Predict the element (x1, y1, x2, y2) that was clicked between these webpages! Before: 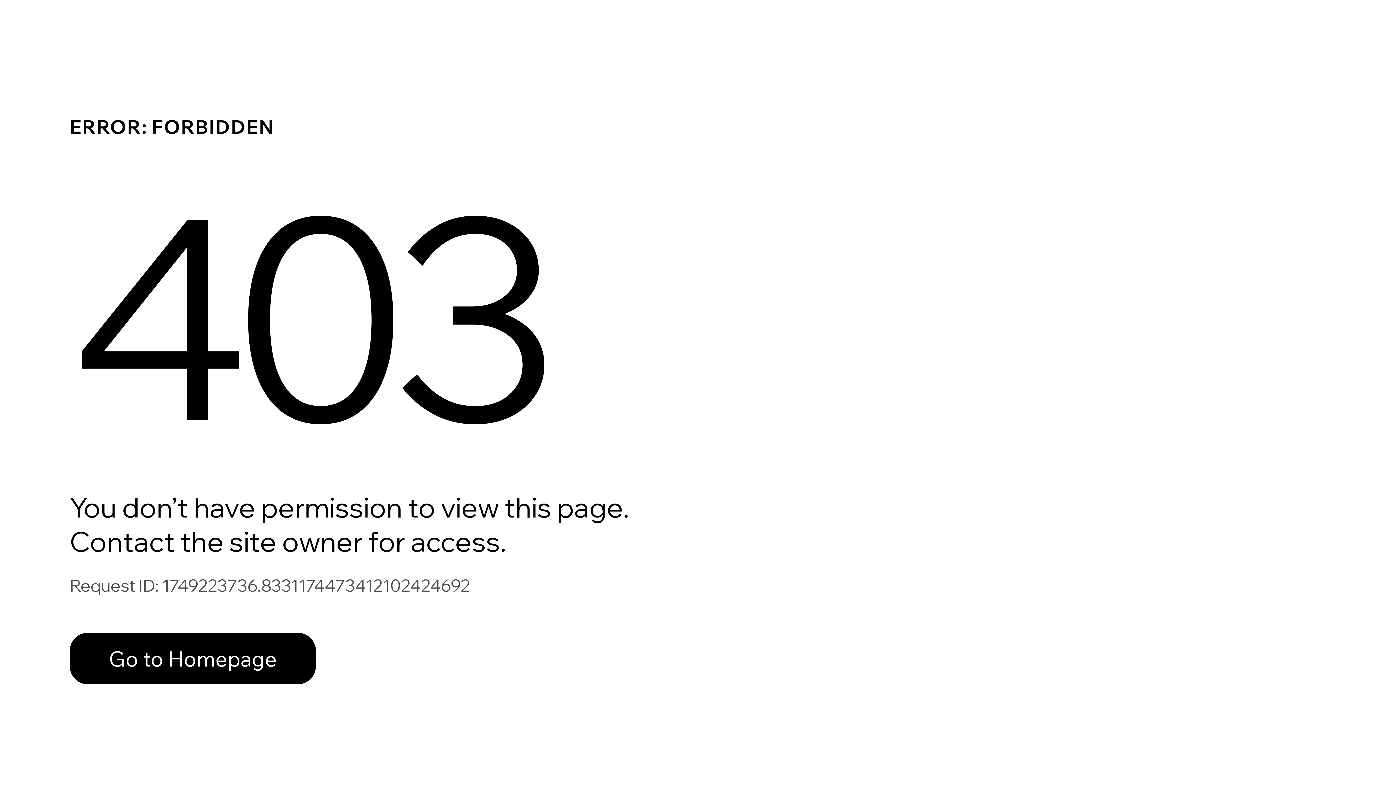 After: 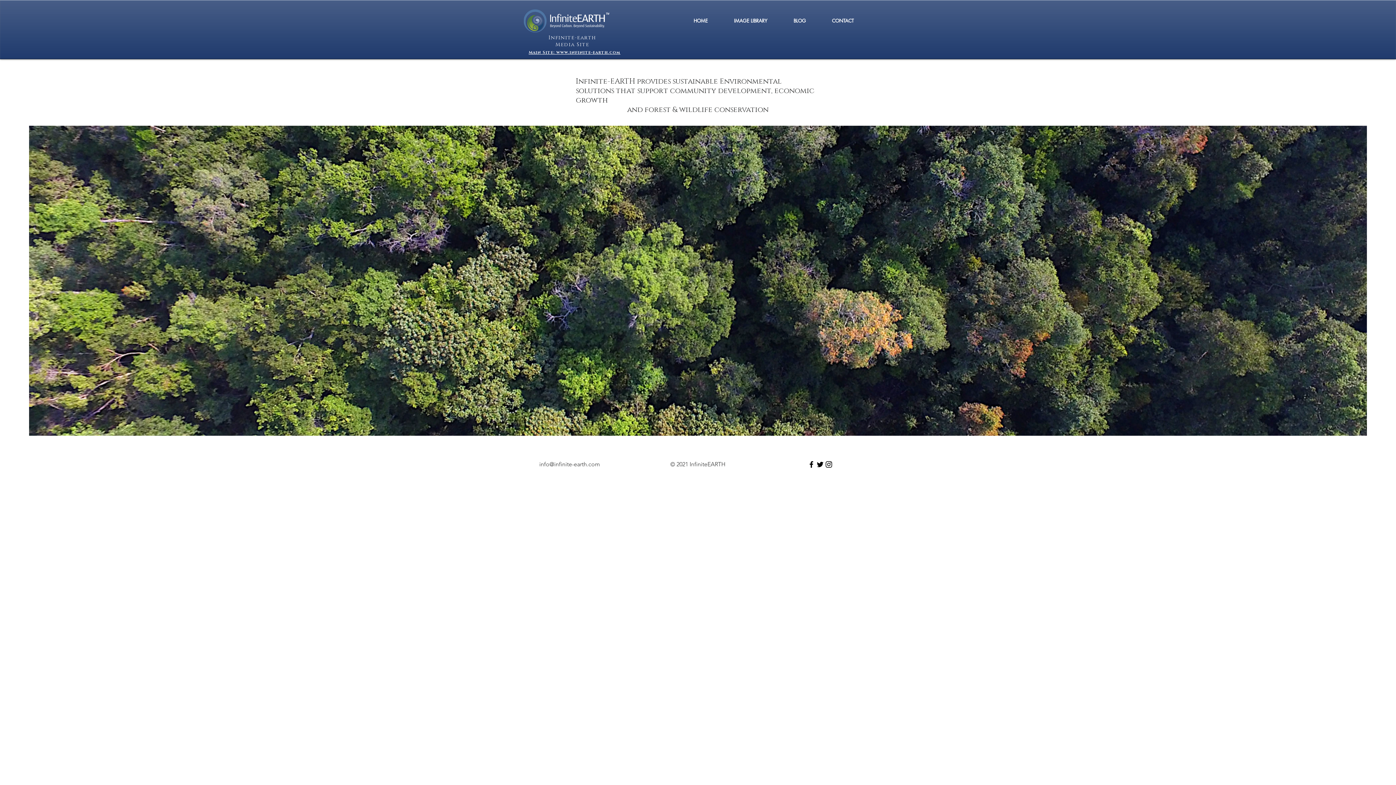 Action: label: Go to Homepage bbox: (69, 633, 316, 684)